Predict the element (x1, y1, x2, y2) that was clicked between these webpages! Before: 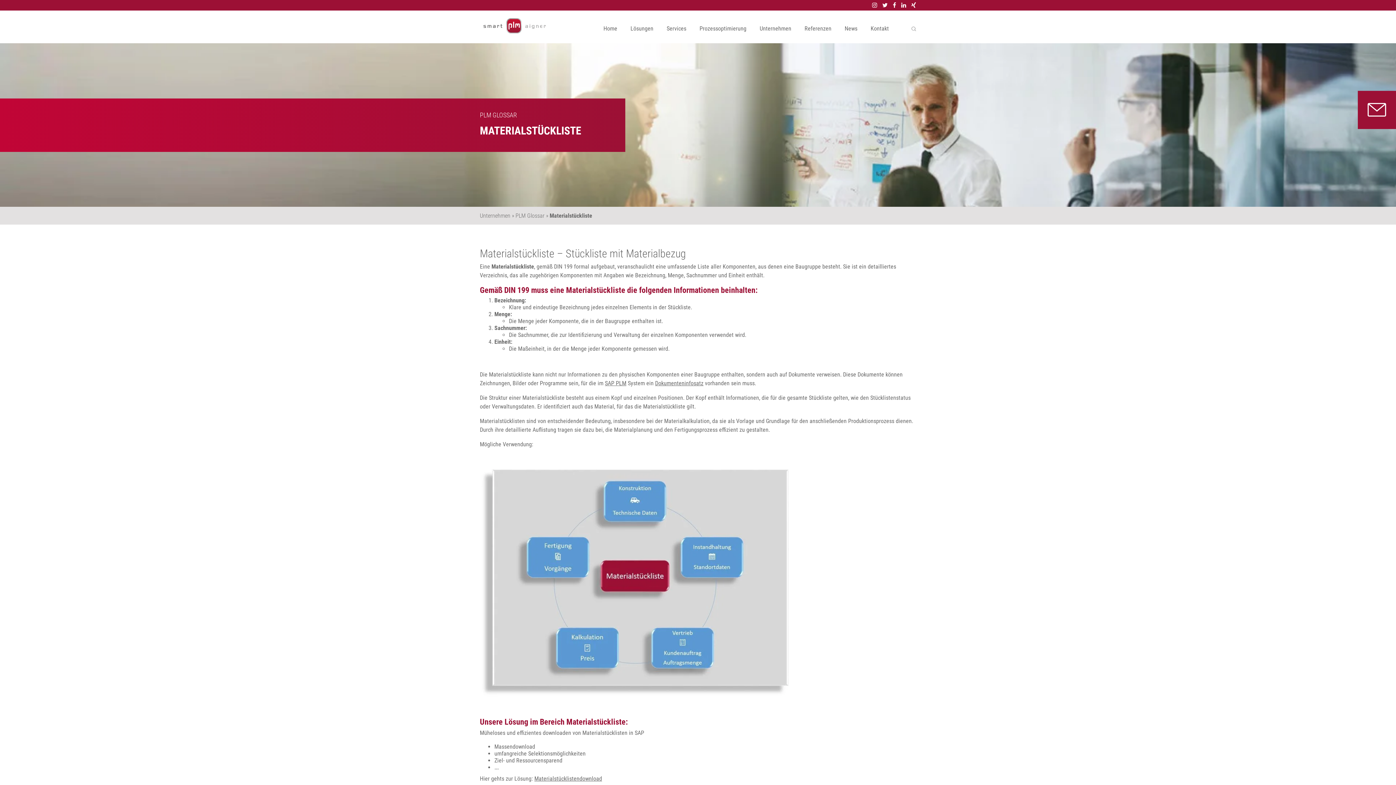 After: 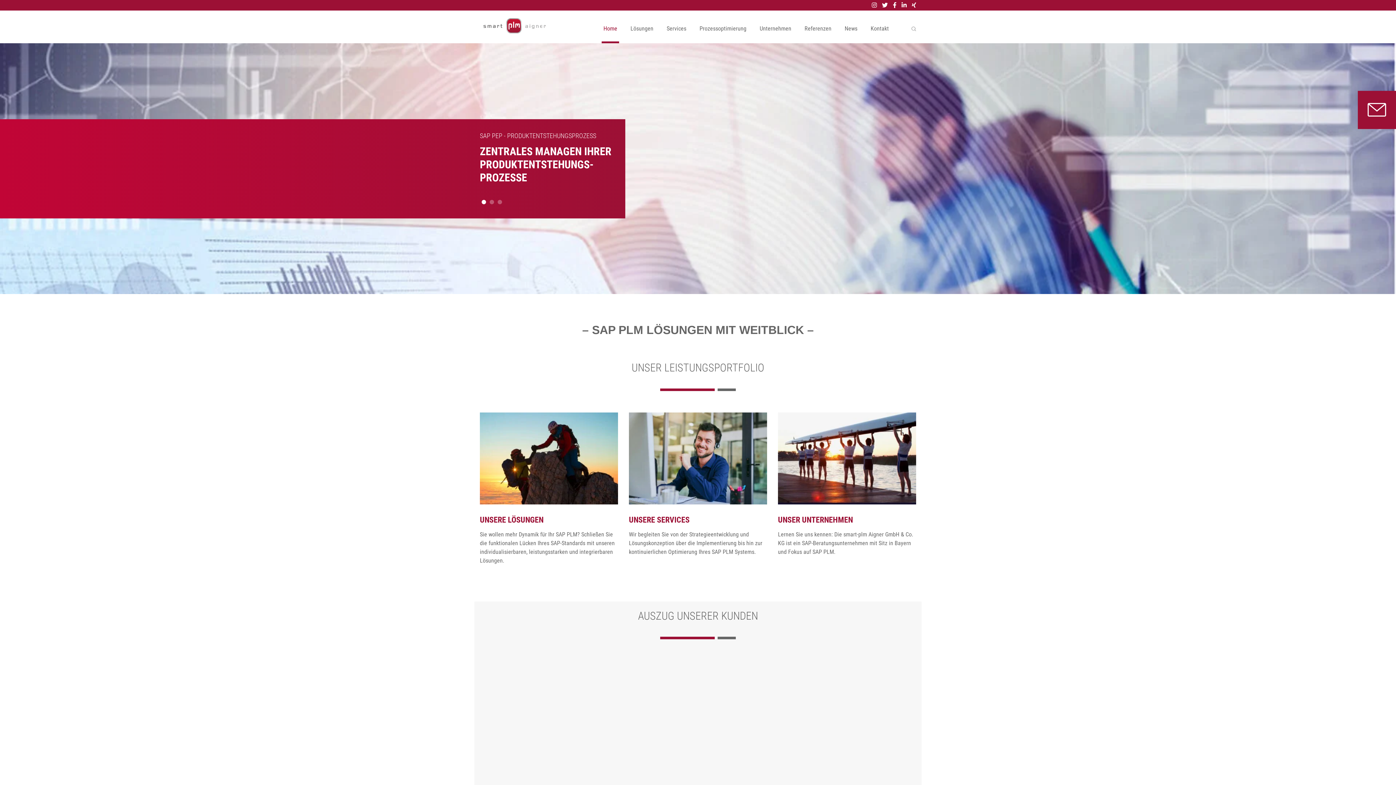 Action: bbox: (480, 18, 549, 33)